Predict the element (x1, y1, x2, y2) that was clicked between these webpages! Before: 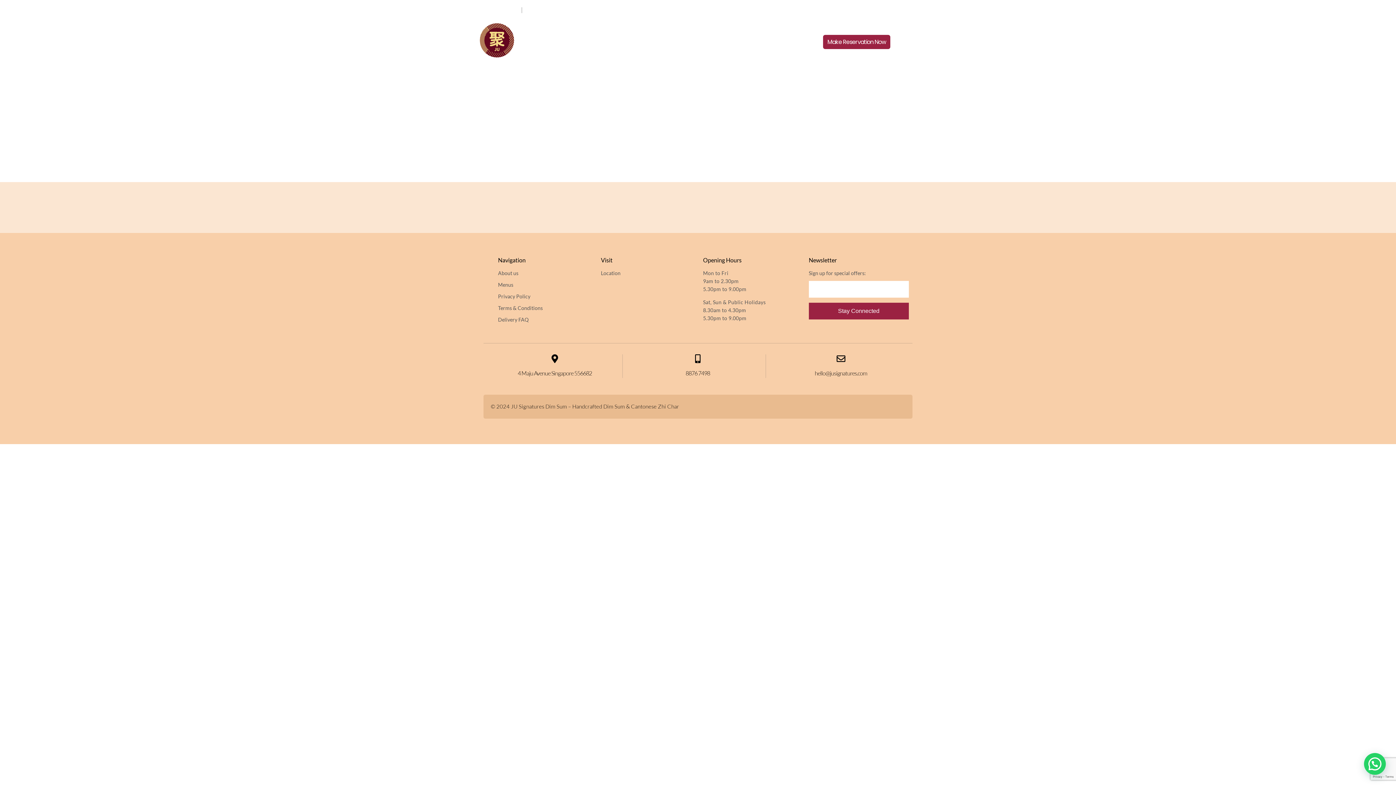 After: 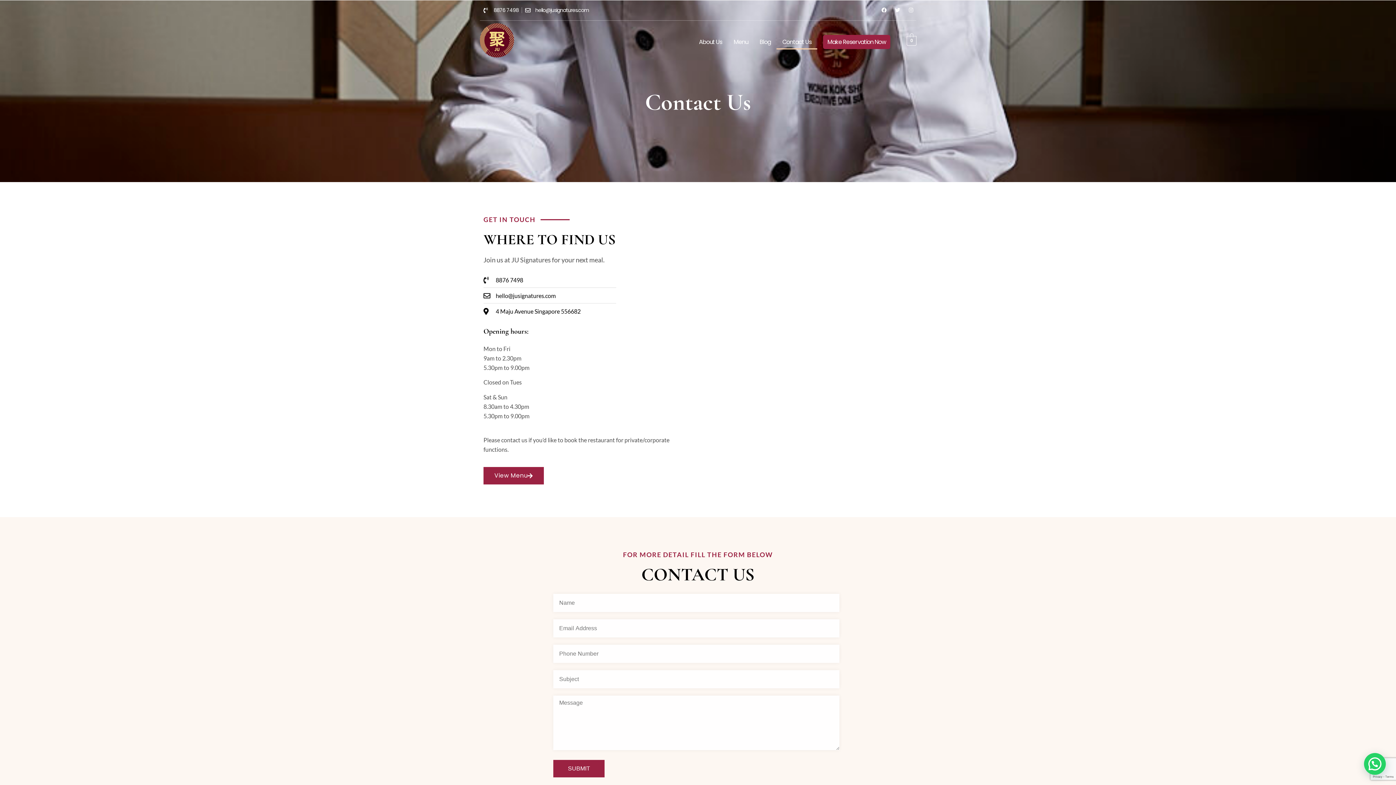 Action: label: Location bbox: (601, 270, 620, 276)